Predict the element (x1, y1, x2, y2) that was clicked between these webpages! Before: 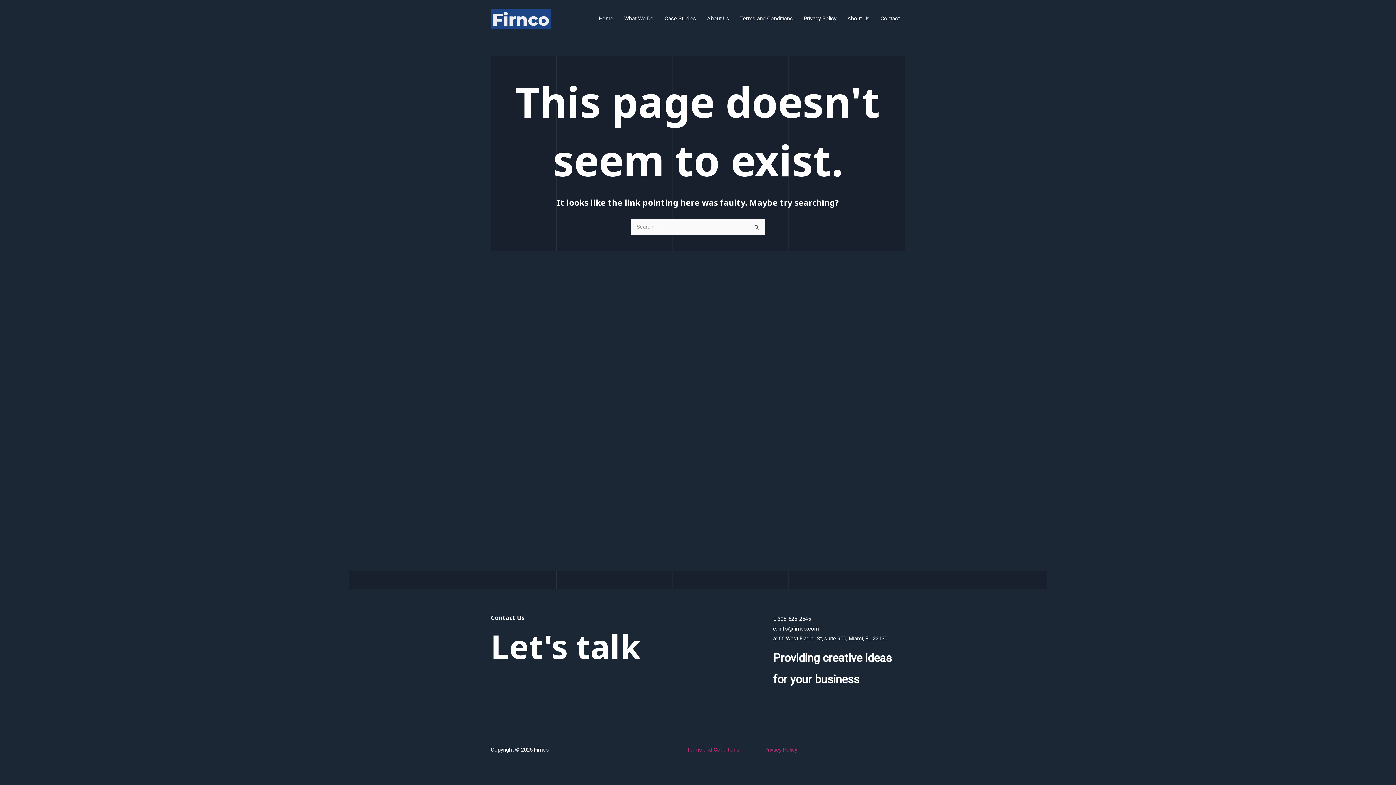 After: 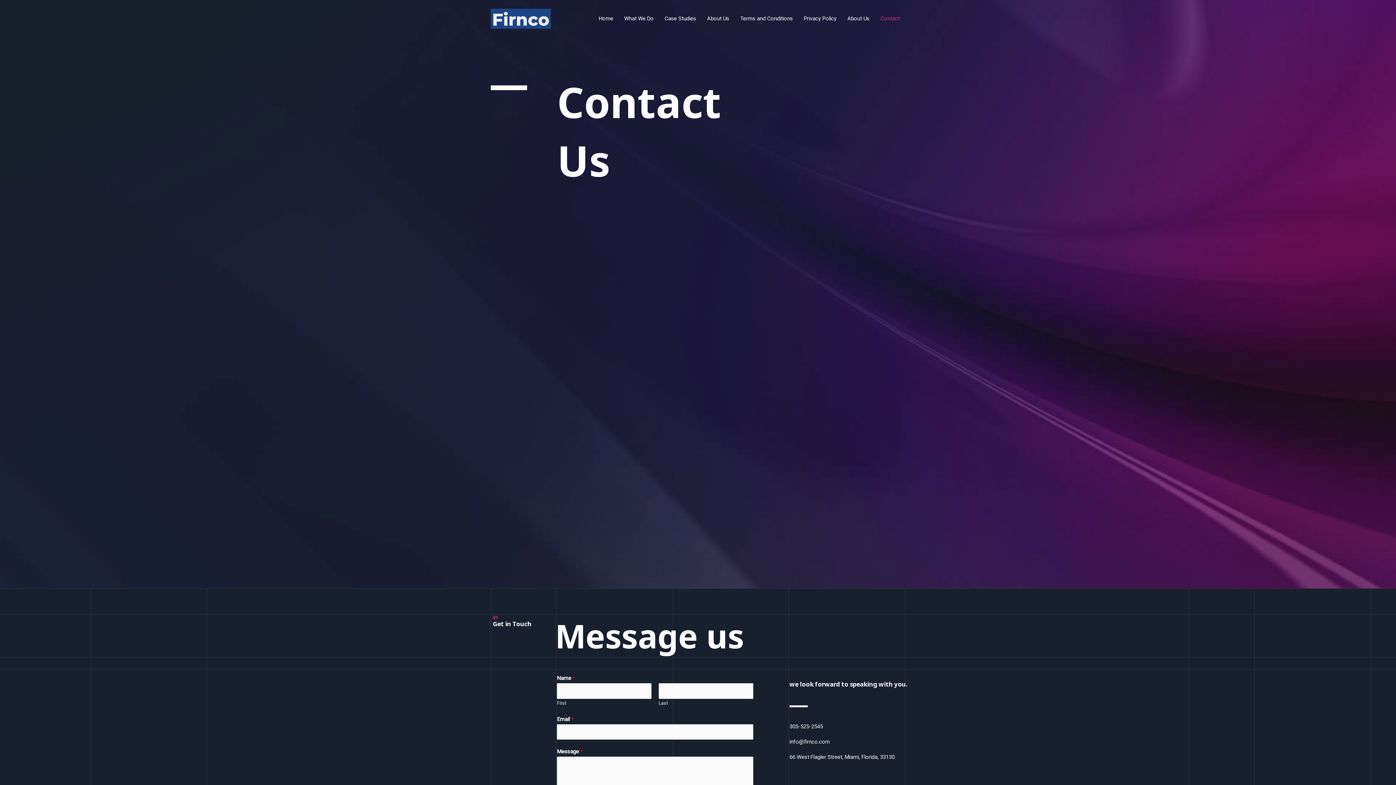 Action: bbox: (875, 5, 905, 31) label: Contact